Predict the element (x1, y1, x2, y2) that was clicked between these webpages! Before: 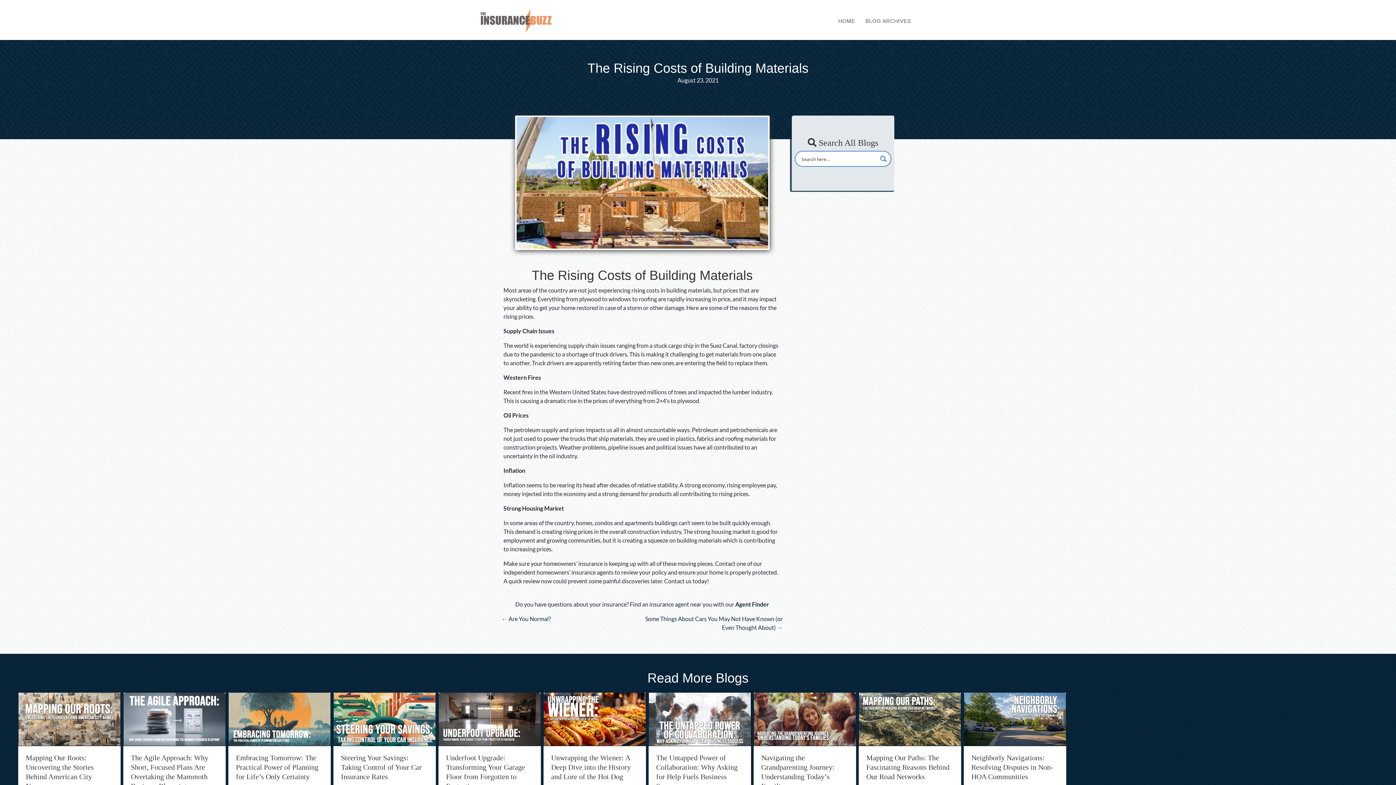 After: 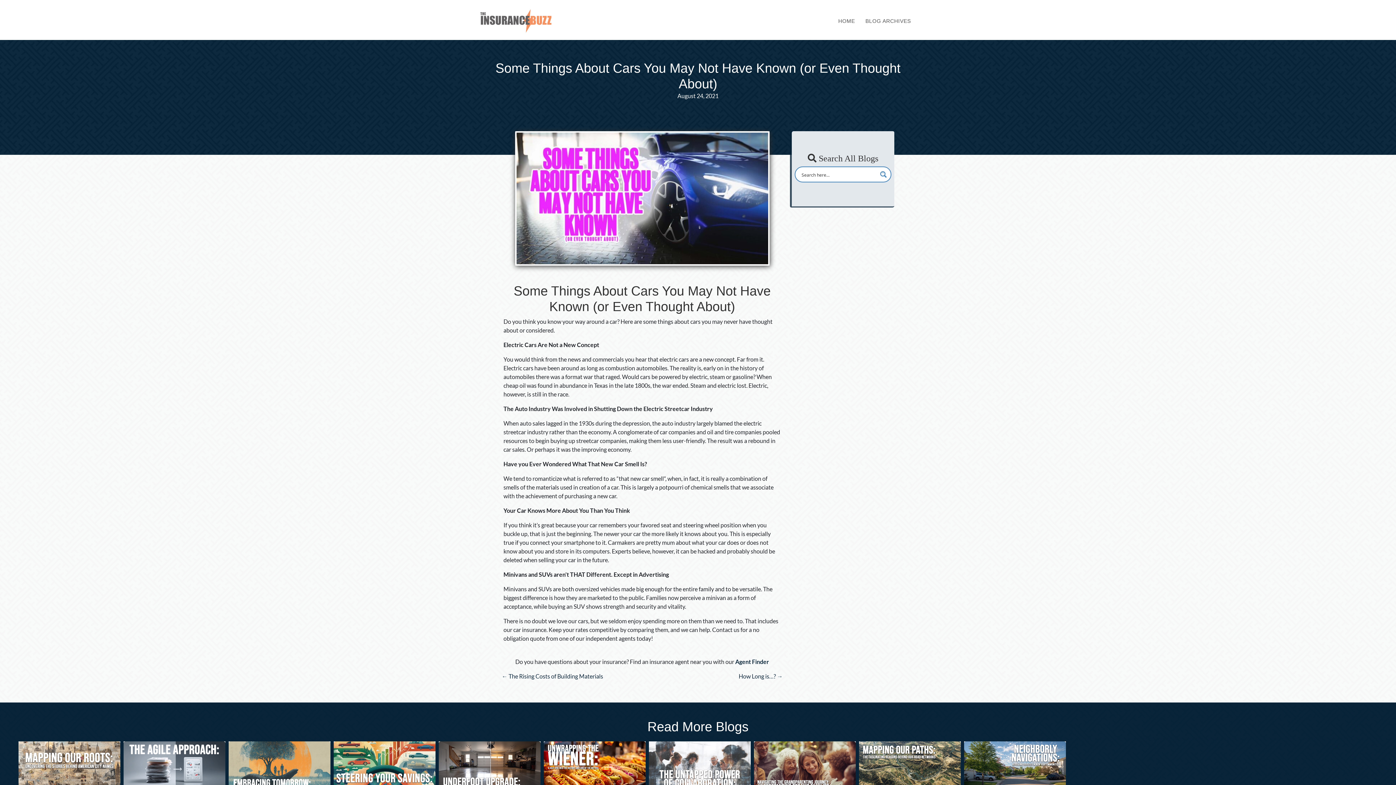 Action: bbox: (642, 614, 782, 632) label: Some Things About Cars You May Not Have Known (or Even Thought About) →